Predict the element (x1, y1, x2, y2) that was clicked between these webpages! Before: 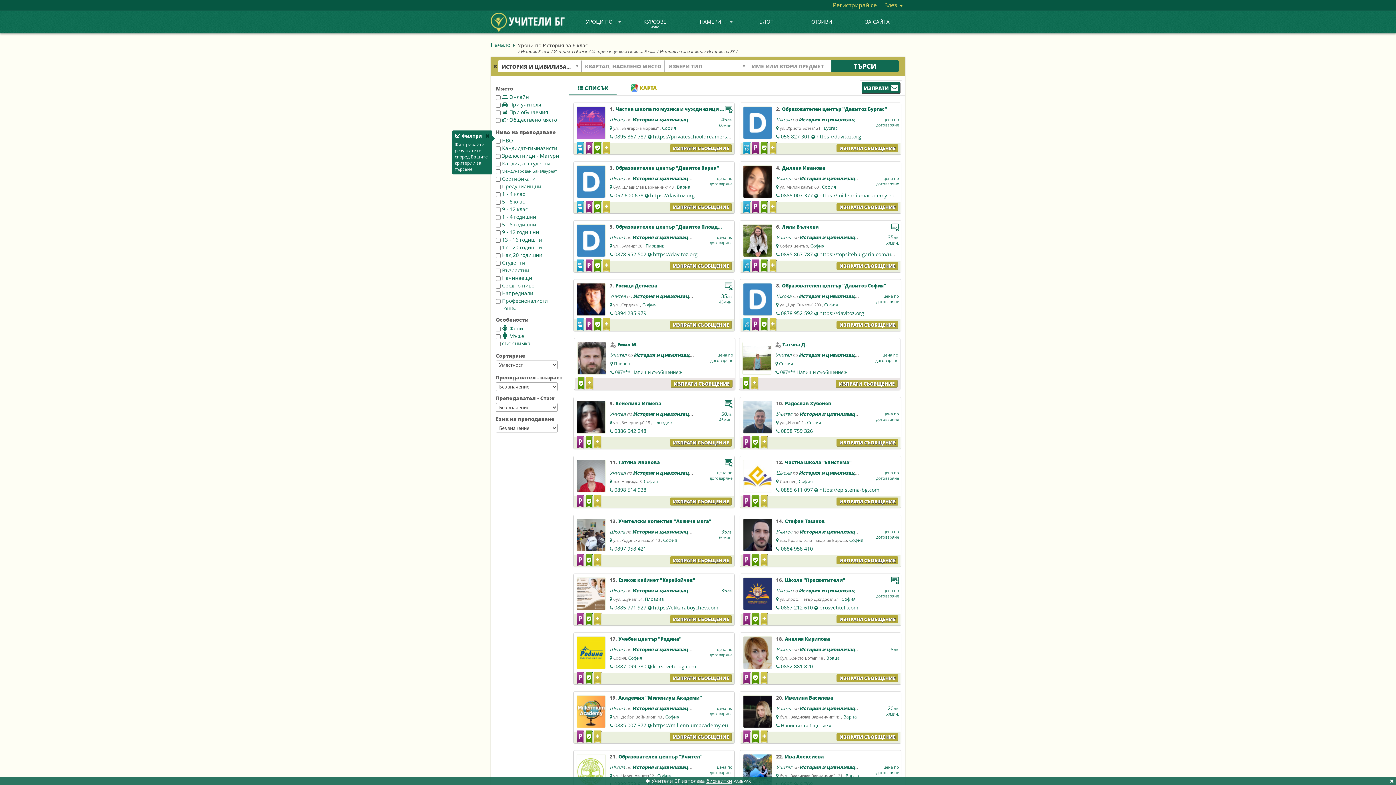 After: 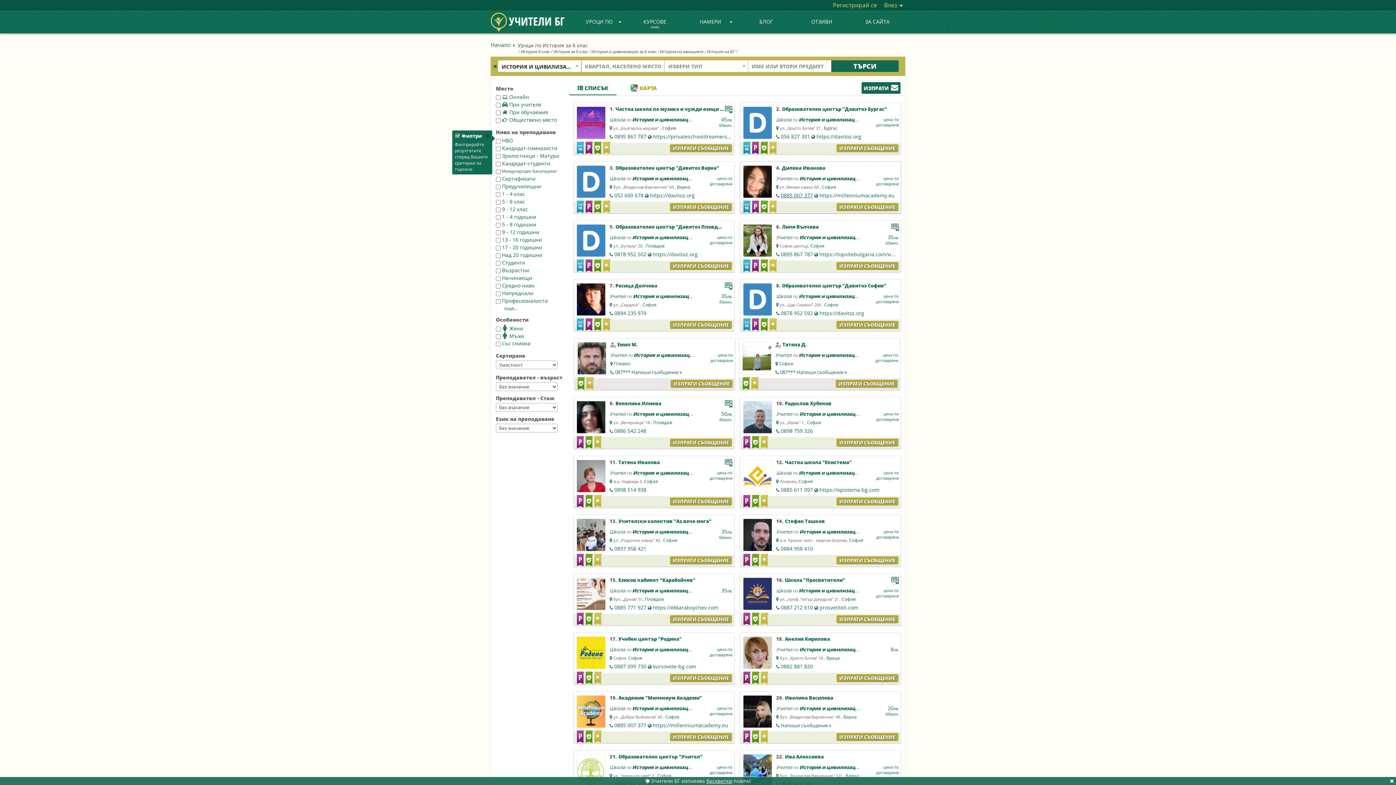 Action: label: 0885 007 377 bbox: (781, 192, 813, 198)